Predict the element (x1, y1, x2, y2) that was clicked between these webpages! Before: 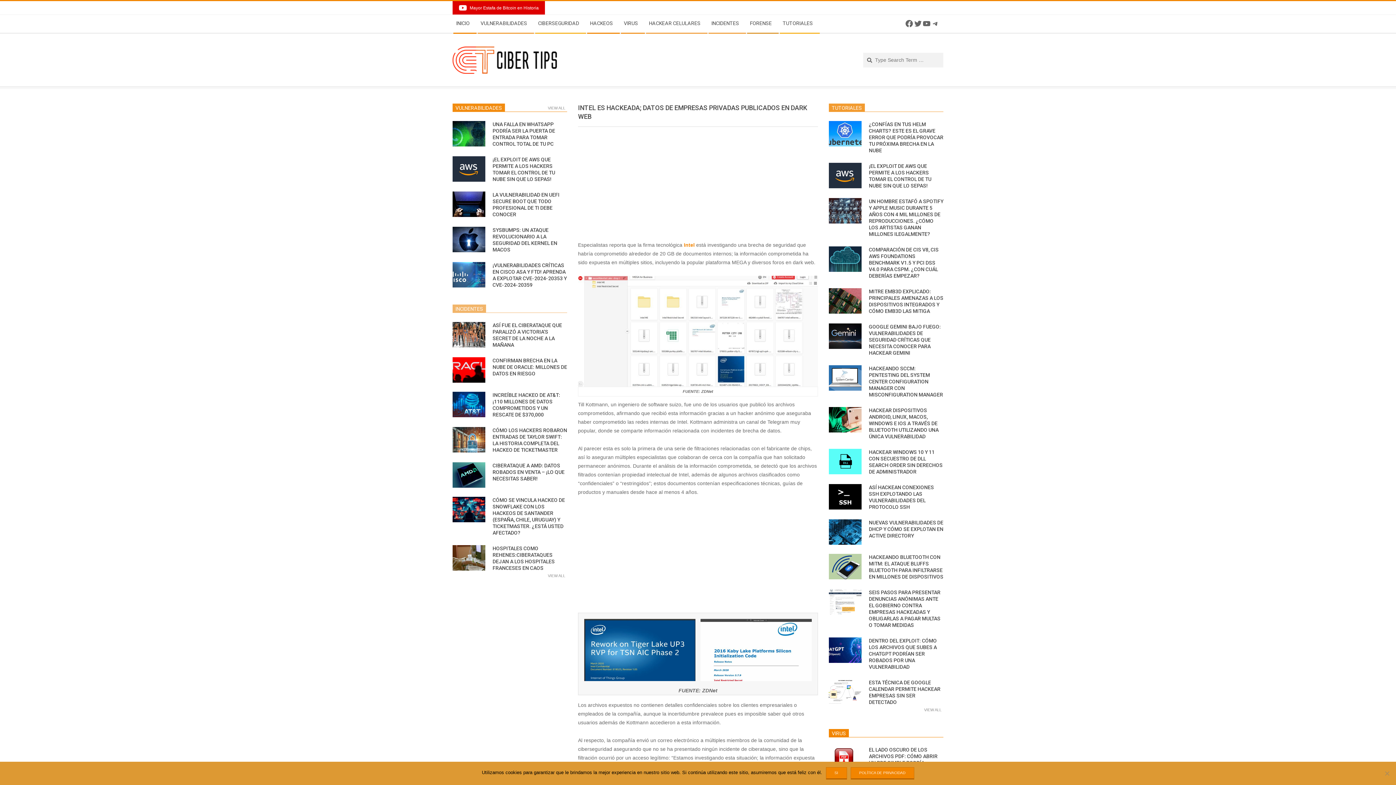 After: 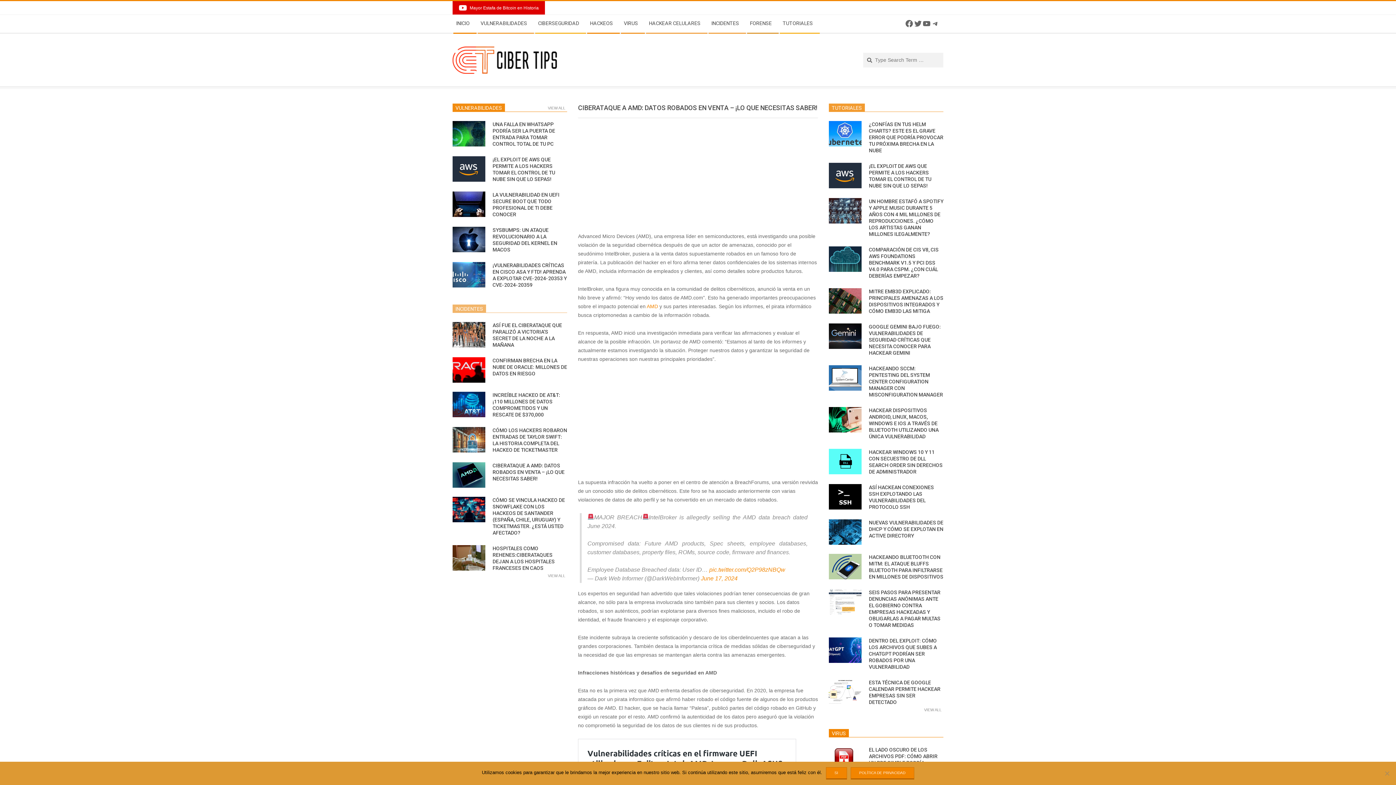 Action: label: CIBERATAQUE A AMD: DATOS ROBADOS EN VENTA – ¡LO QUE NECESITAS SABER! bbox: (492, 462, 564, 481)